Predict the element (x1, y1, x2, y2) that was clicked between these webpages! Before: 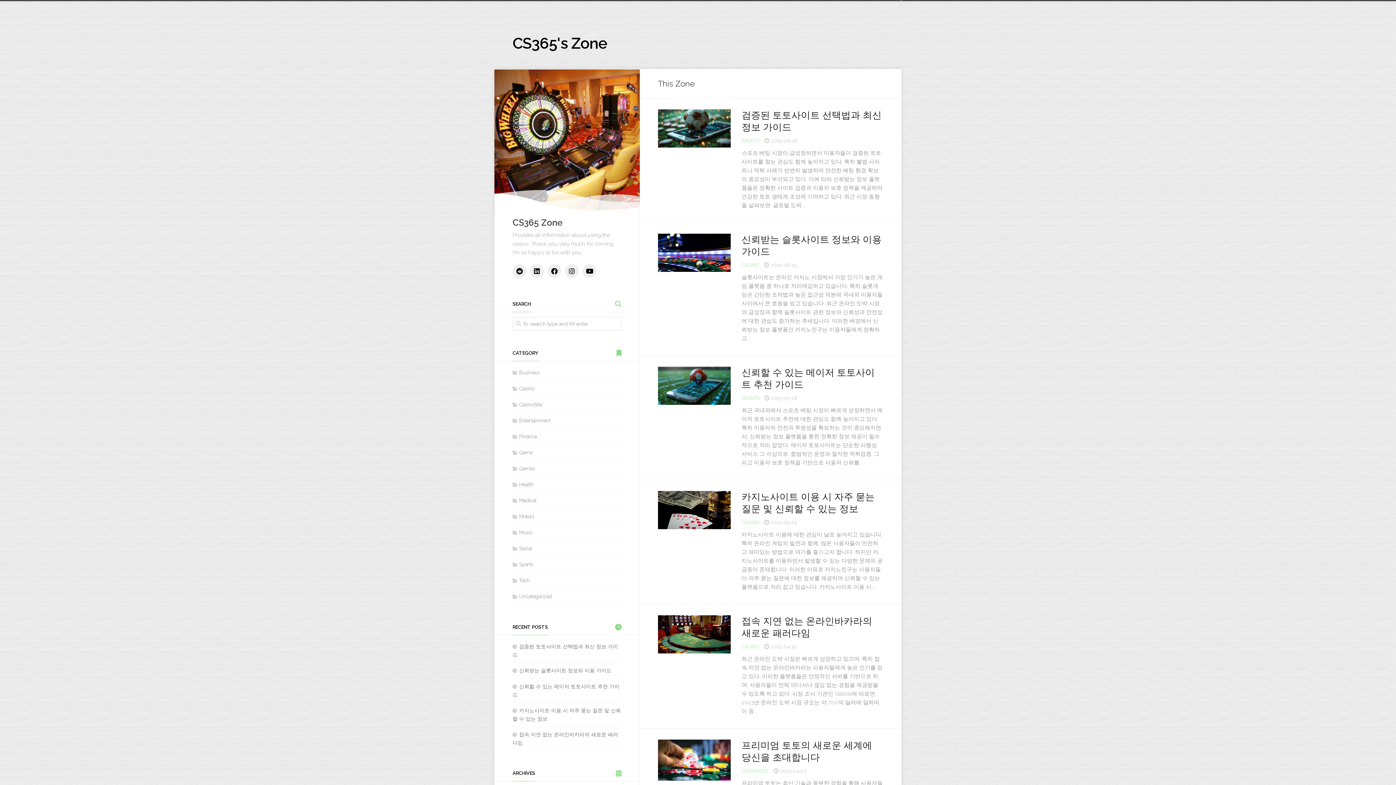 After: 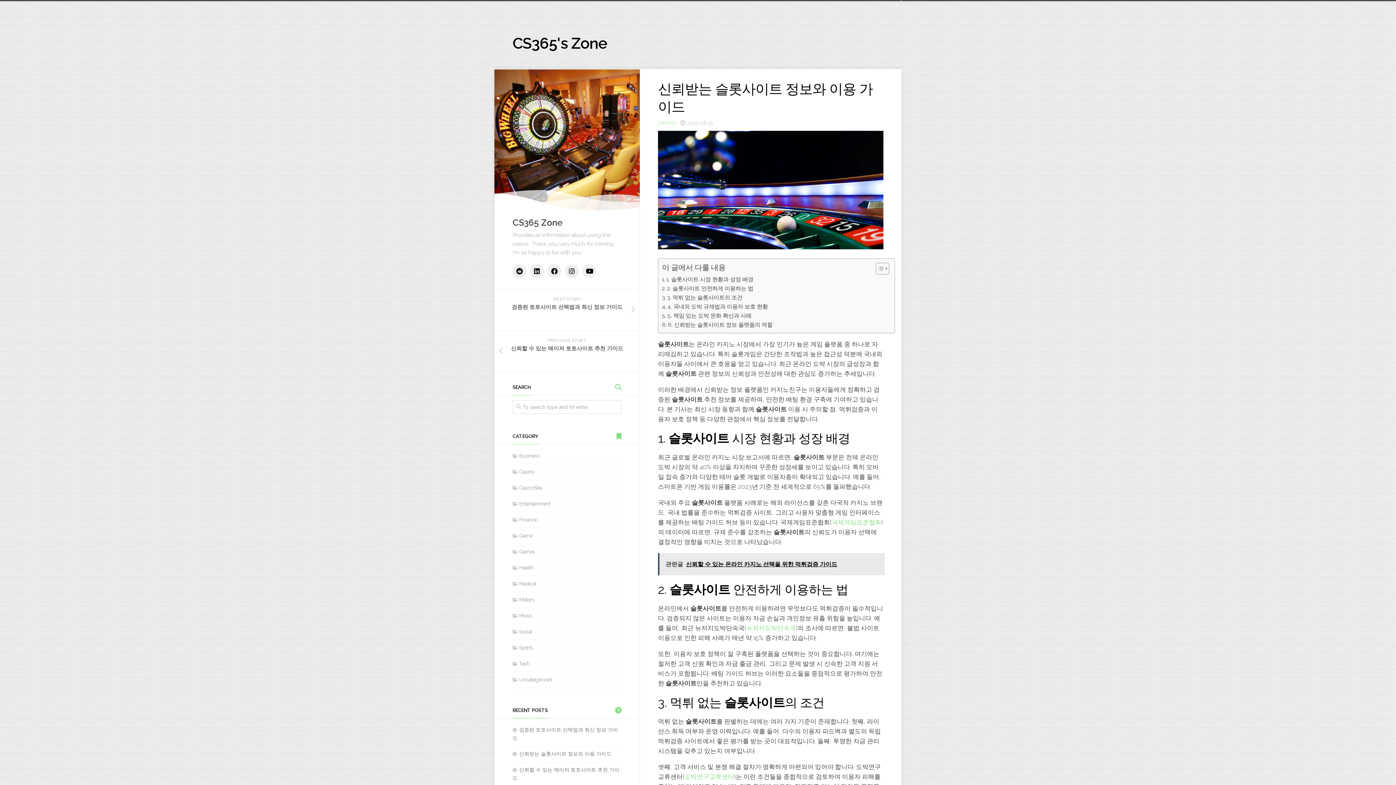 Action: bbox: (658, 233, 730, 272)